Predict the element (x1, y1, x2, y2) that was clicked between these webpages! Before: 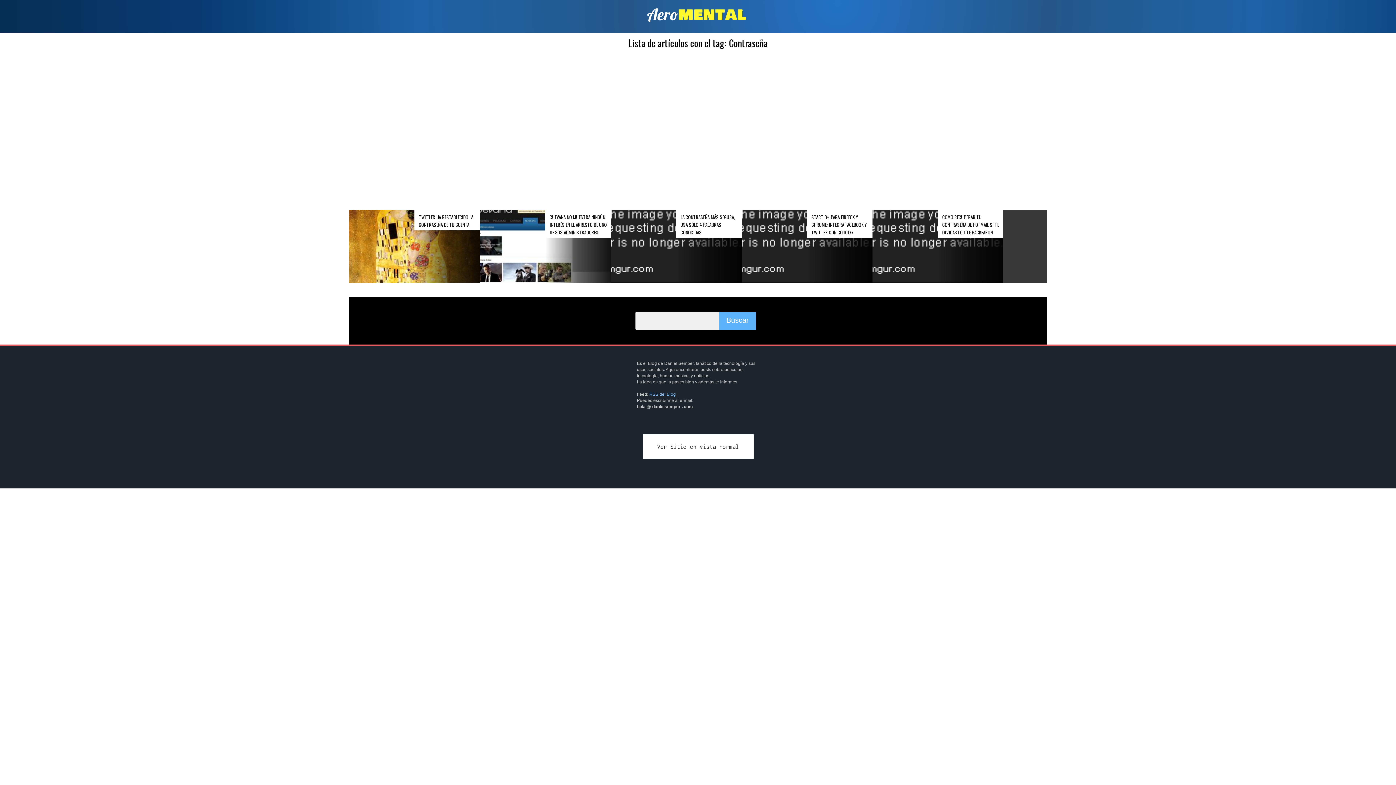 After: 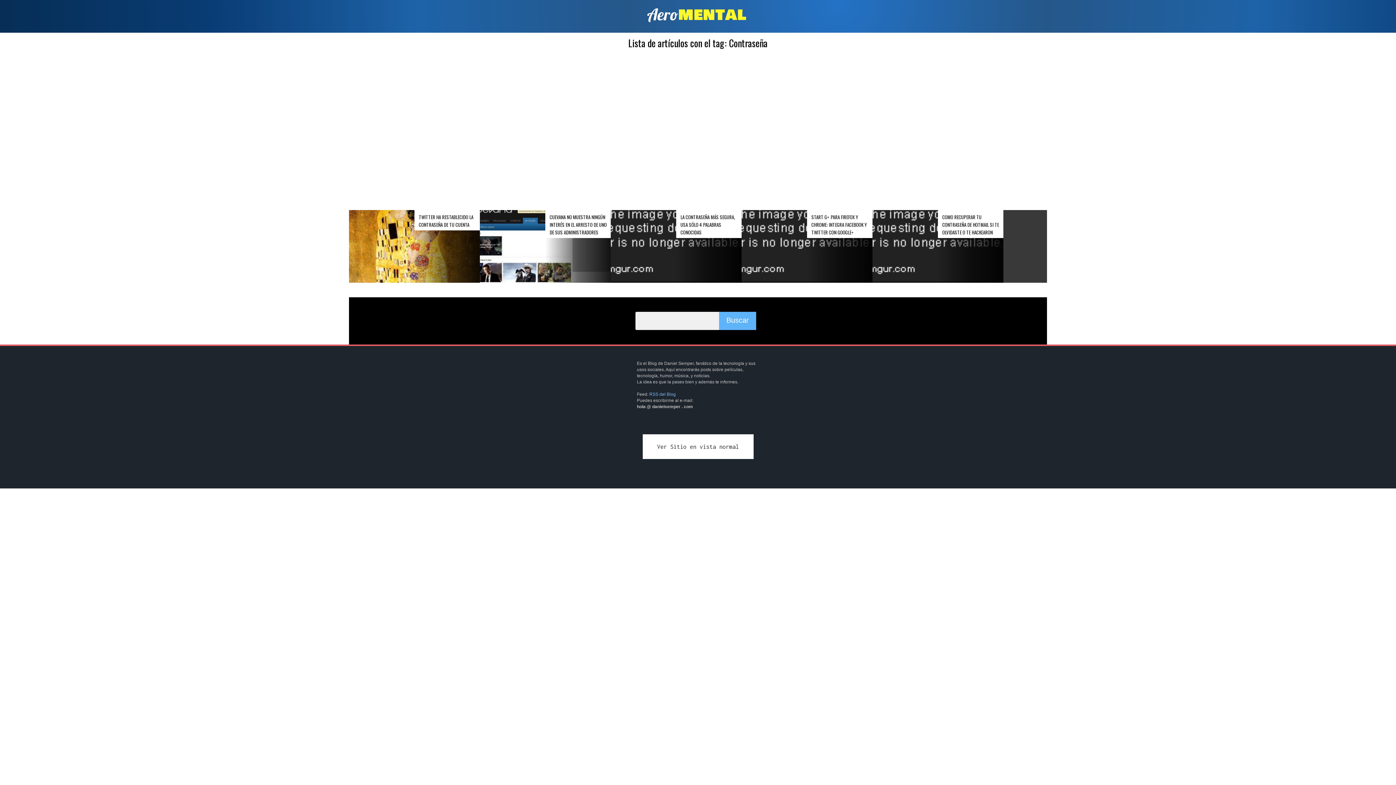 Action: label: RSS del Blog bbox: (649, 392, 676, 397)